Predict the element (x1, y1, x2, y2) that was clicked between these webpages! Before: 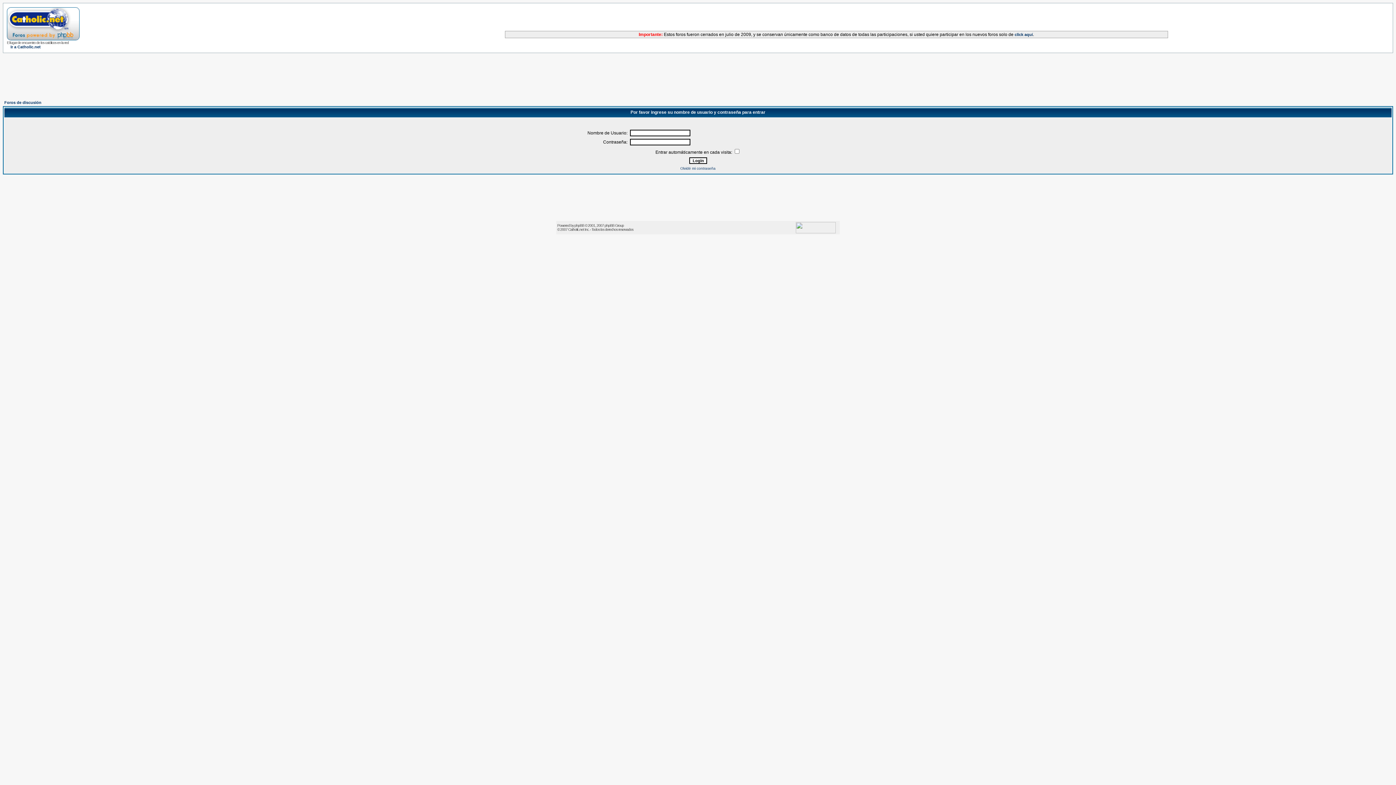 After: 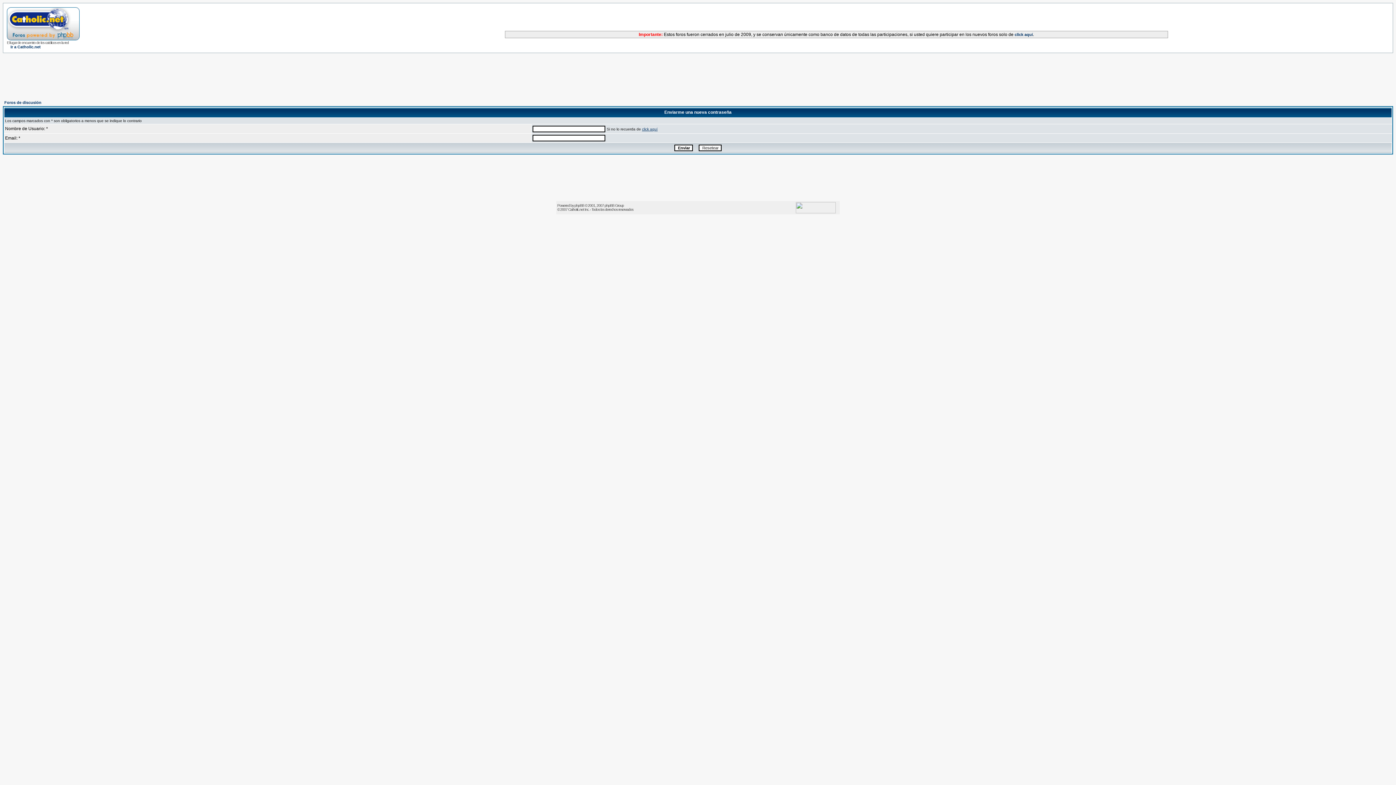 Action: bbox: (680, 166, 715, 170) label: Olvidé mi contraseña